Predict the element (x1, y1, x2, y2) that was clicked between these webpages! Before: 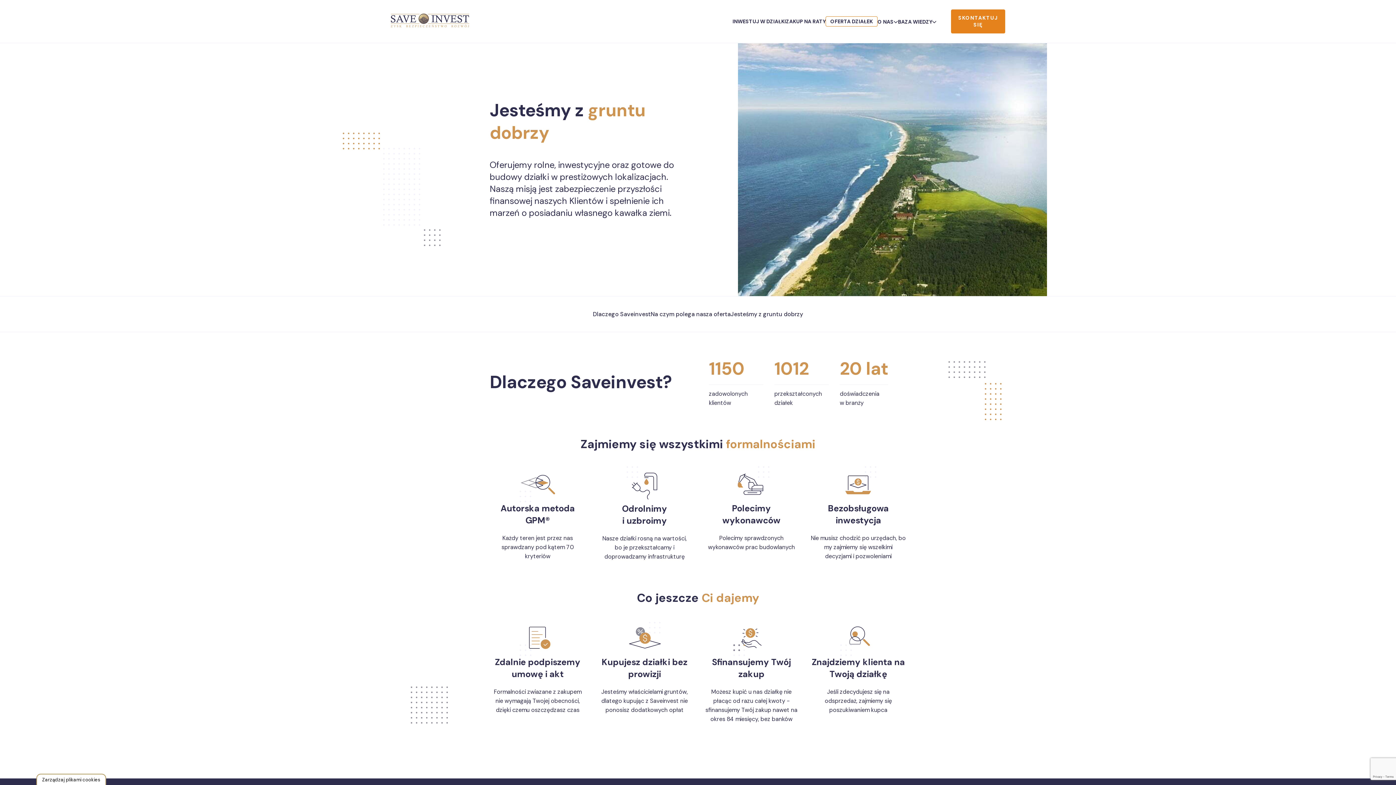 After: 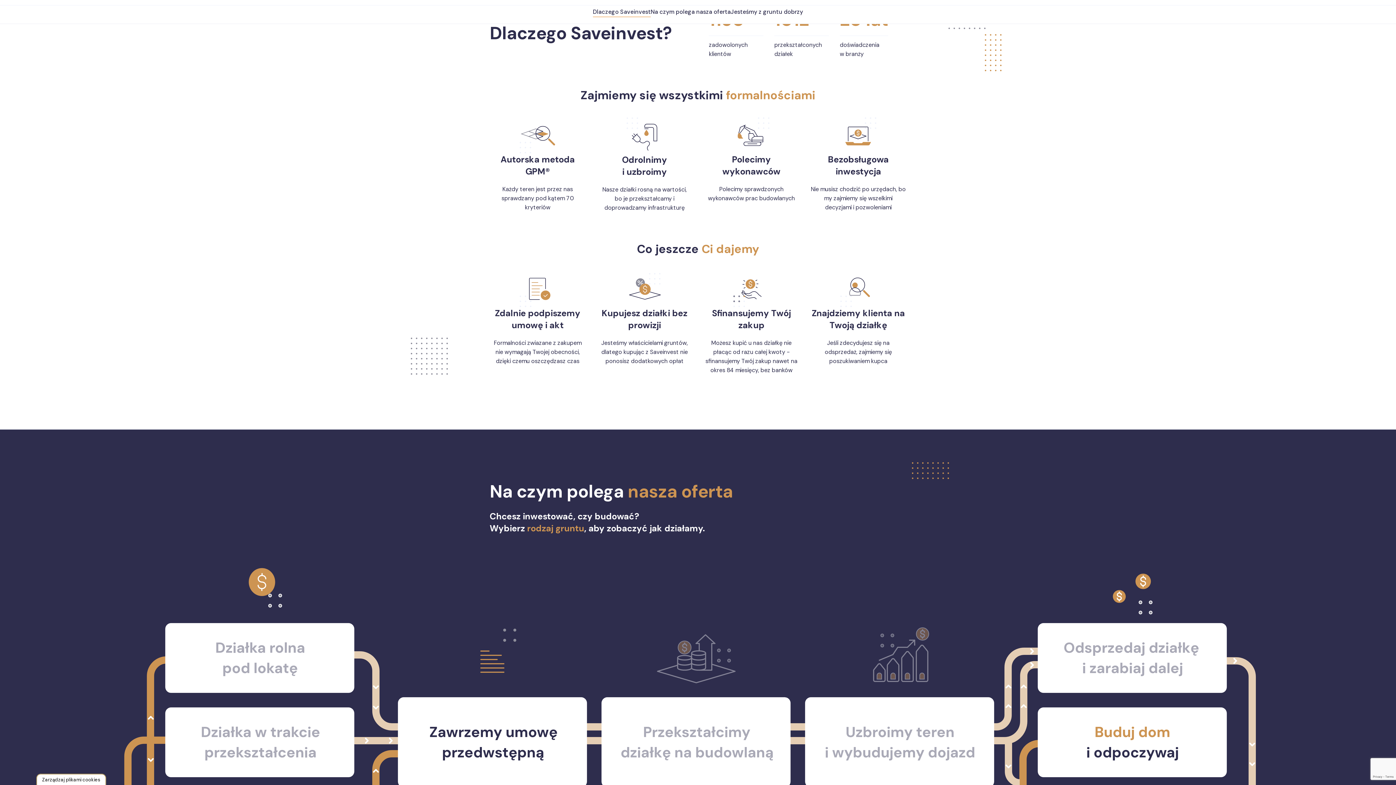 Action: label: Dlaczego Saveinvest bbox: (593, 309, 650, 318)